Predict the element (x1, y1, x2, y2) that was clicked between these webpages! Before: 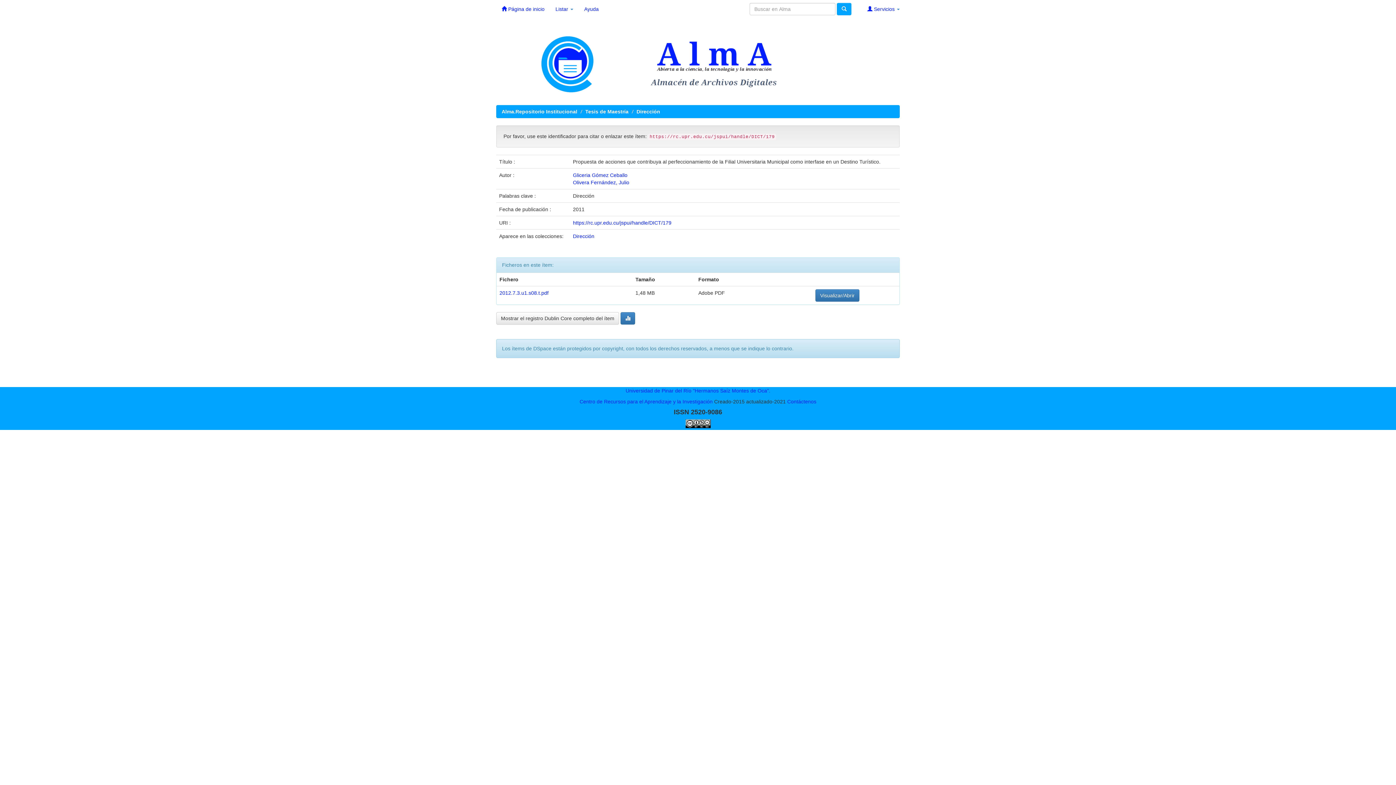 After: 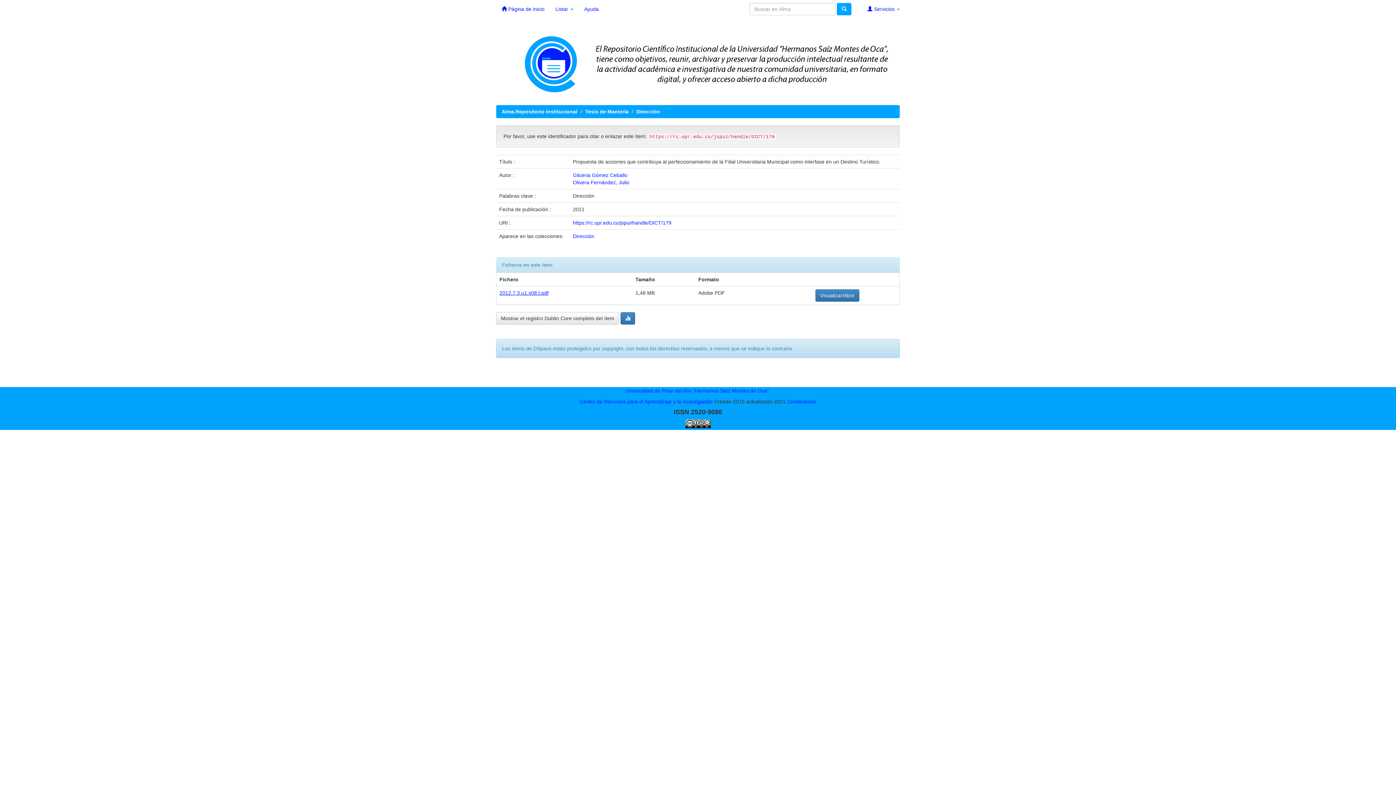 Action: bbox: (499, 290, 548, 296) label: 2012.7.3.u1.s08.t.pdf